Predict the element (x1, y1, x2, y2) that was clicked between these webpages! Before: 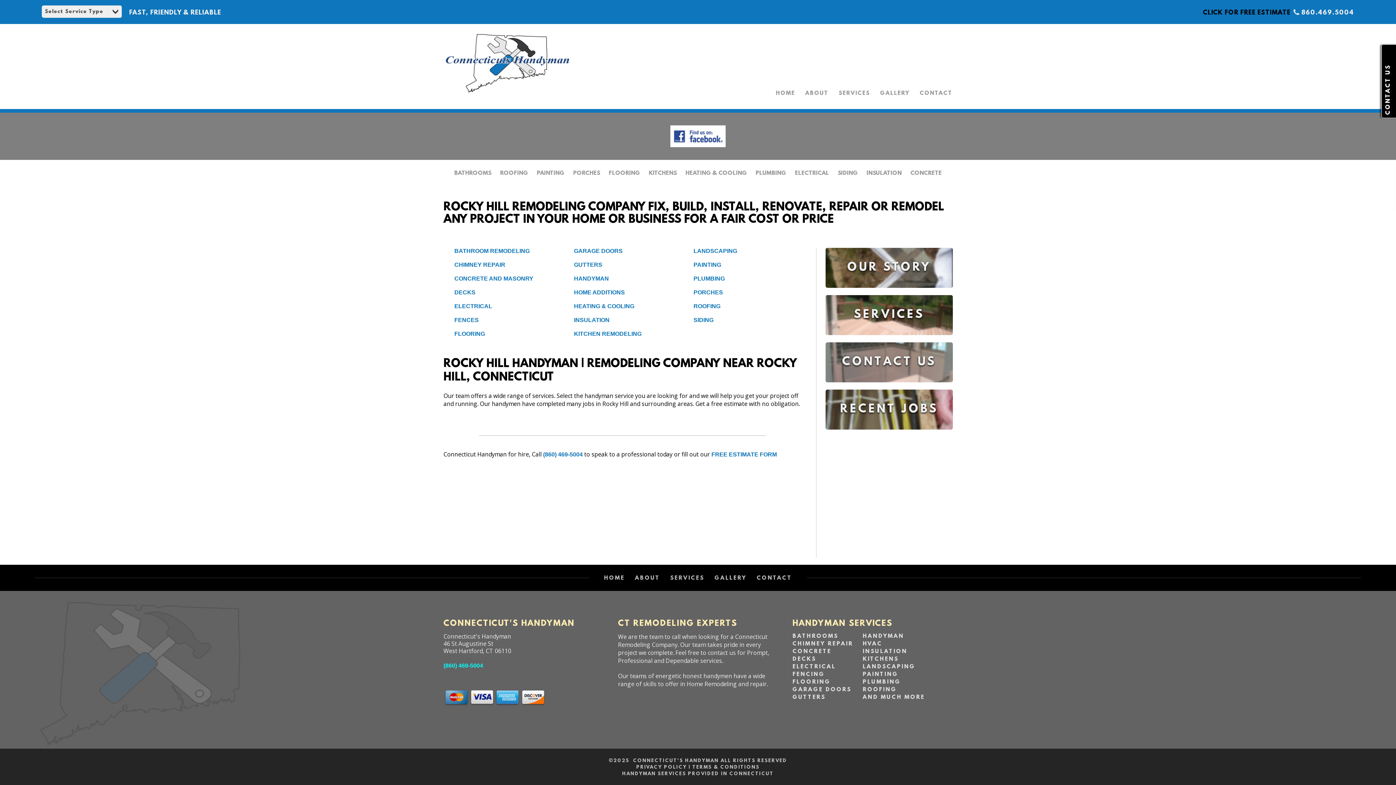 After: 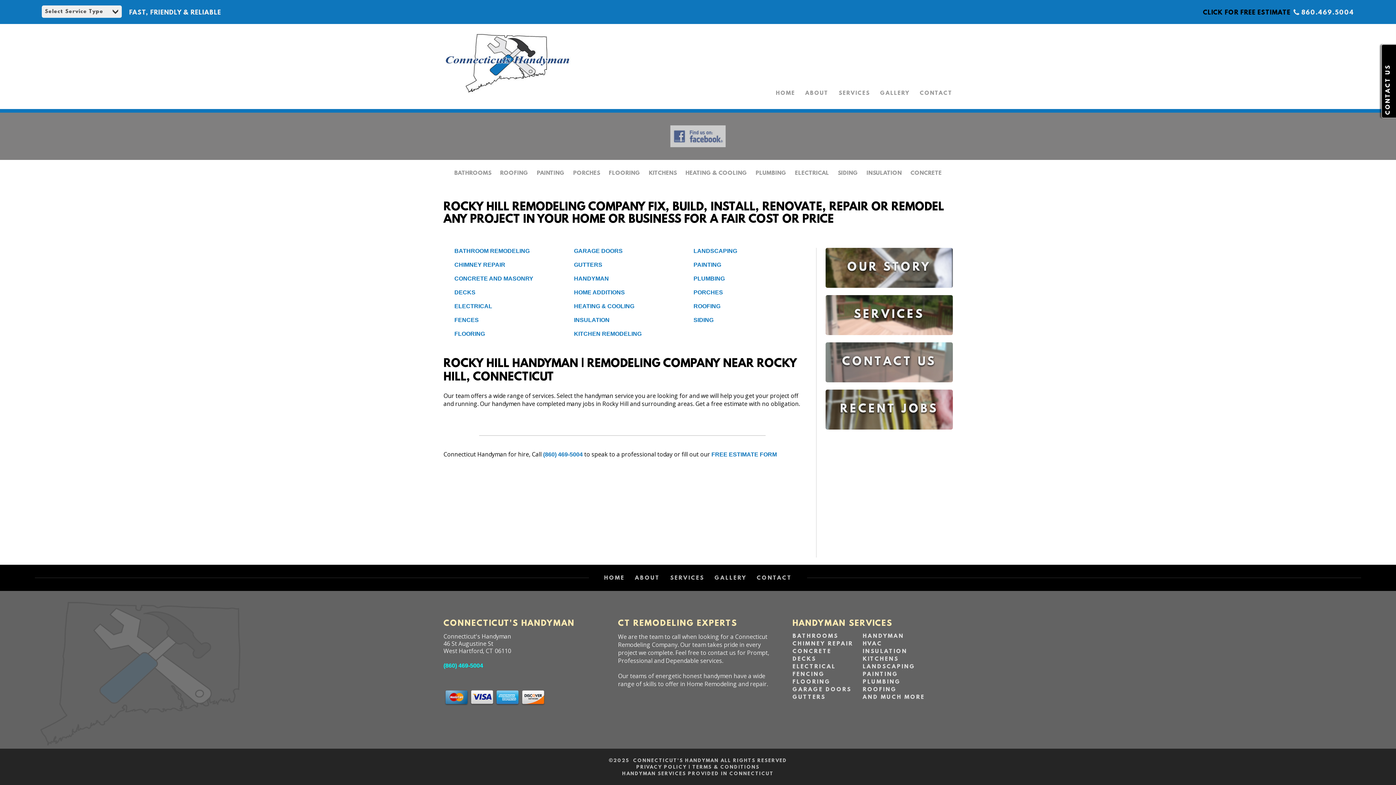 Action: bbox: (668, 145, 727, 152)